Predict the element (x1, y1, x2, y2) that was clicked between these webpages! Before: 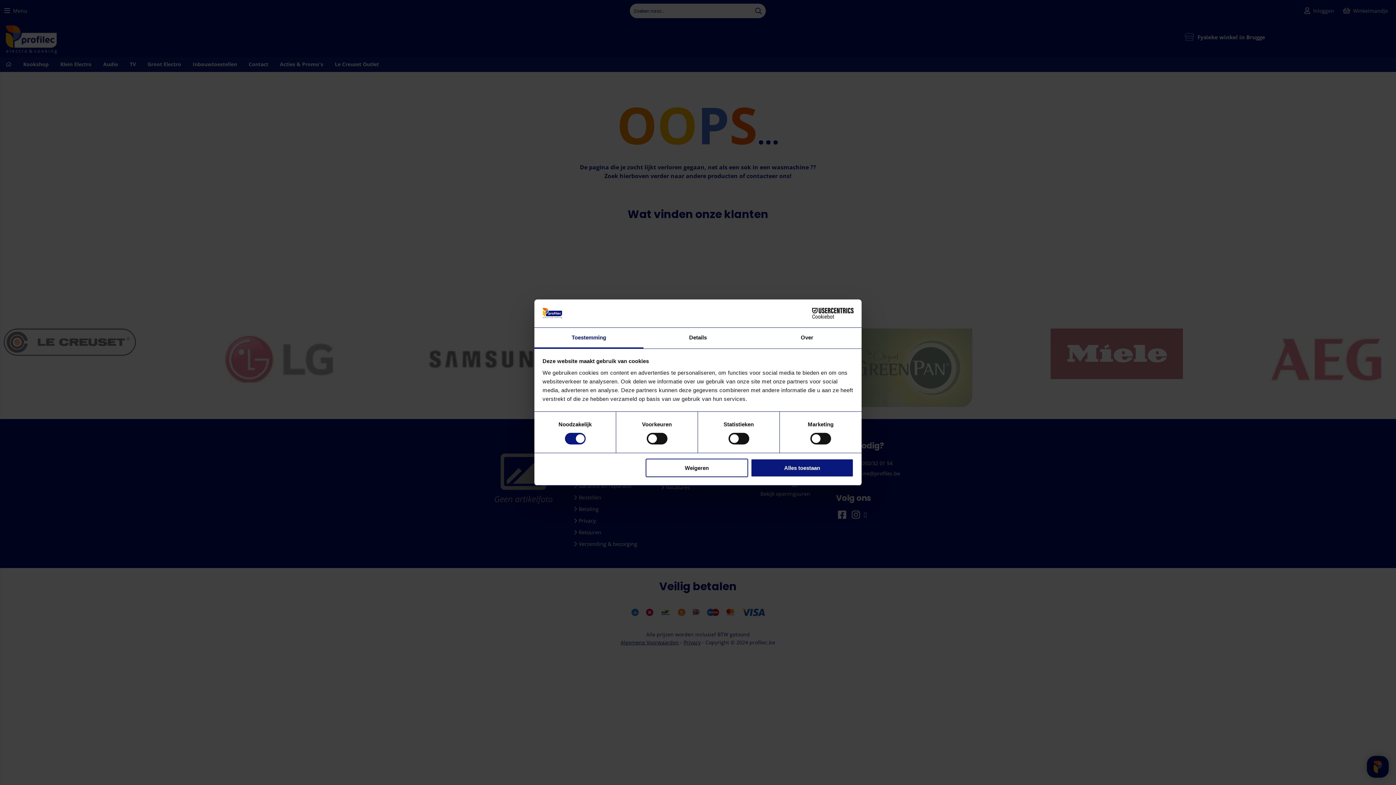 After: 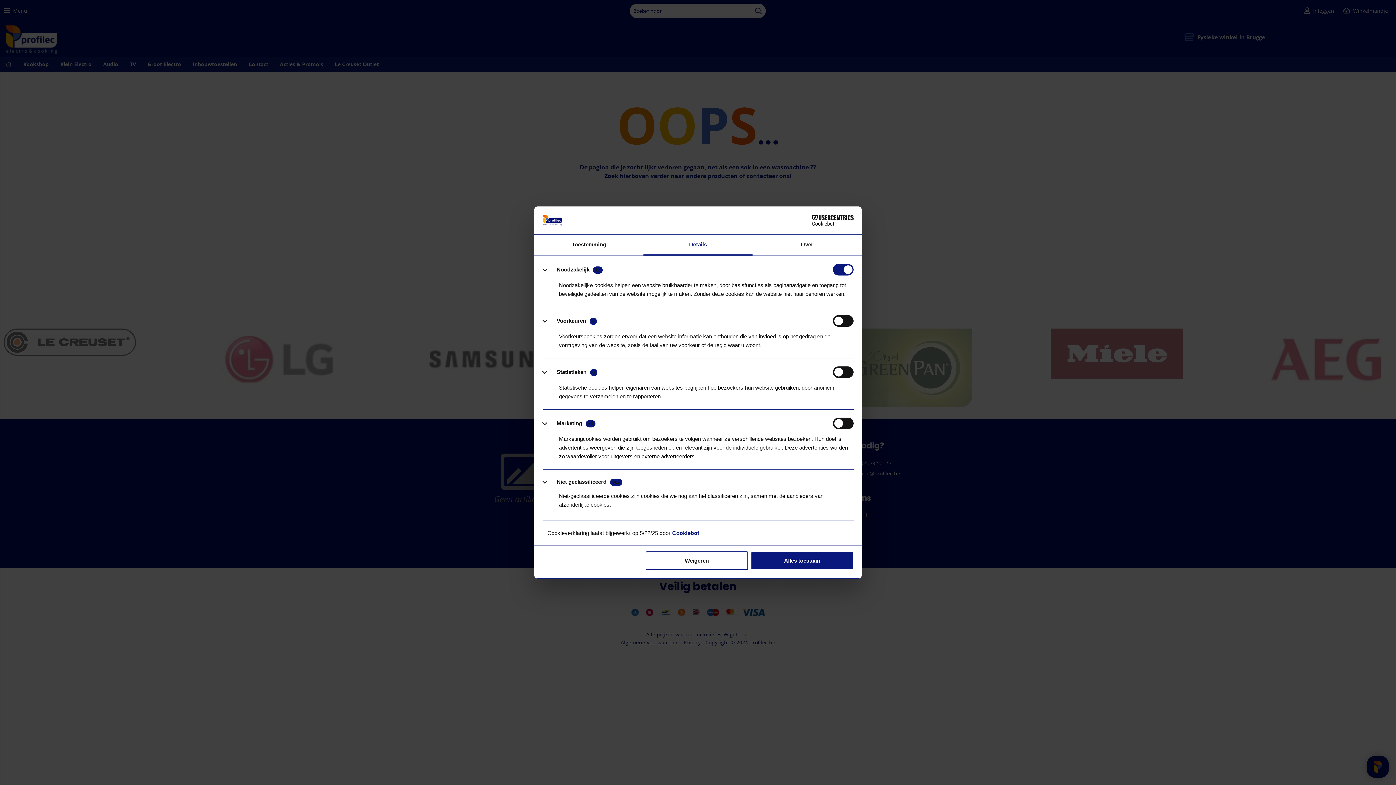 Action: label: Details bbox: (643, 327, 752, 348)